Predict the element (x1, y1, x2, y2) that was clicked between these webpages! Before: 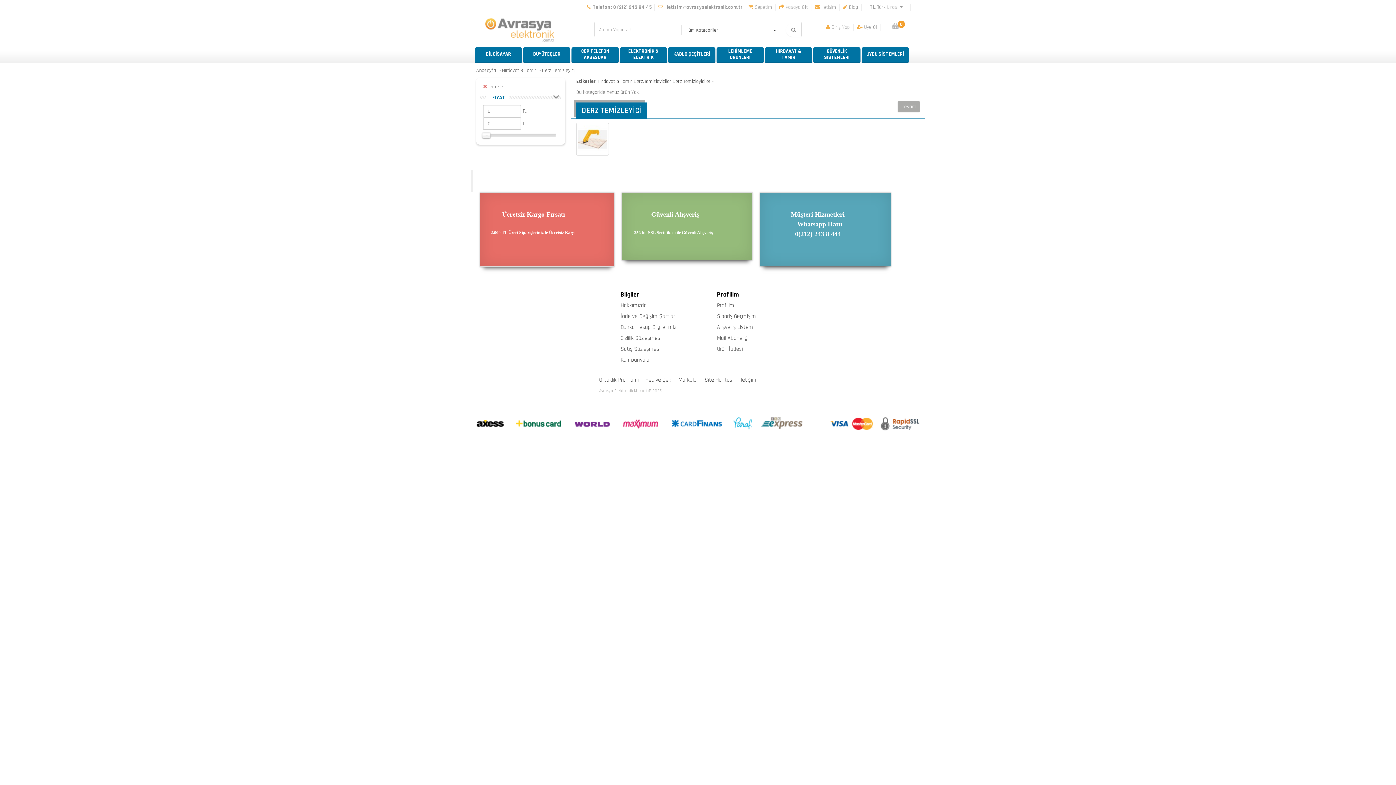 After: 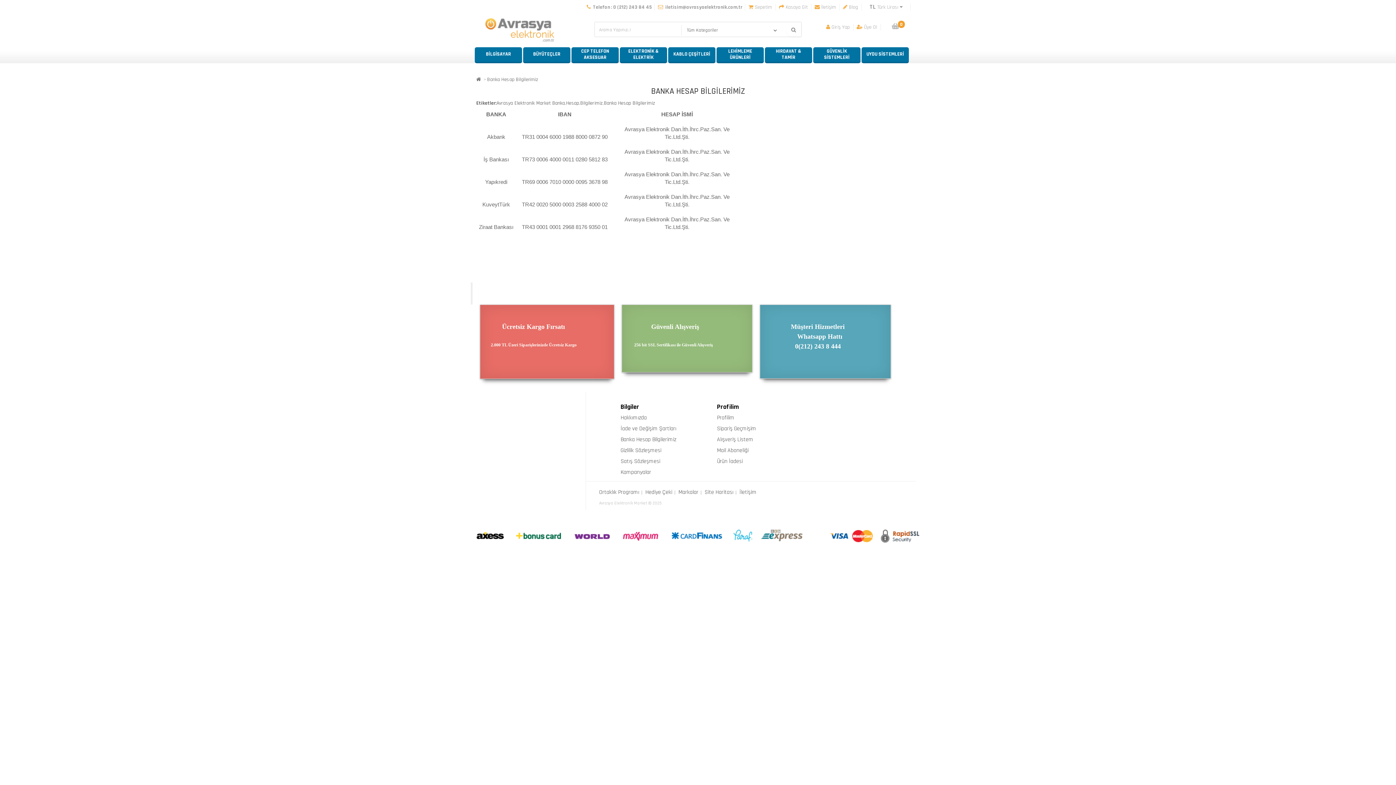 Action: label: Banka Hesap Bilgilerimiz bbox: (620, 323, 676, 331)